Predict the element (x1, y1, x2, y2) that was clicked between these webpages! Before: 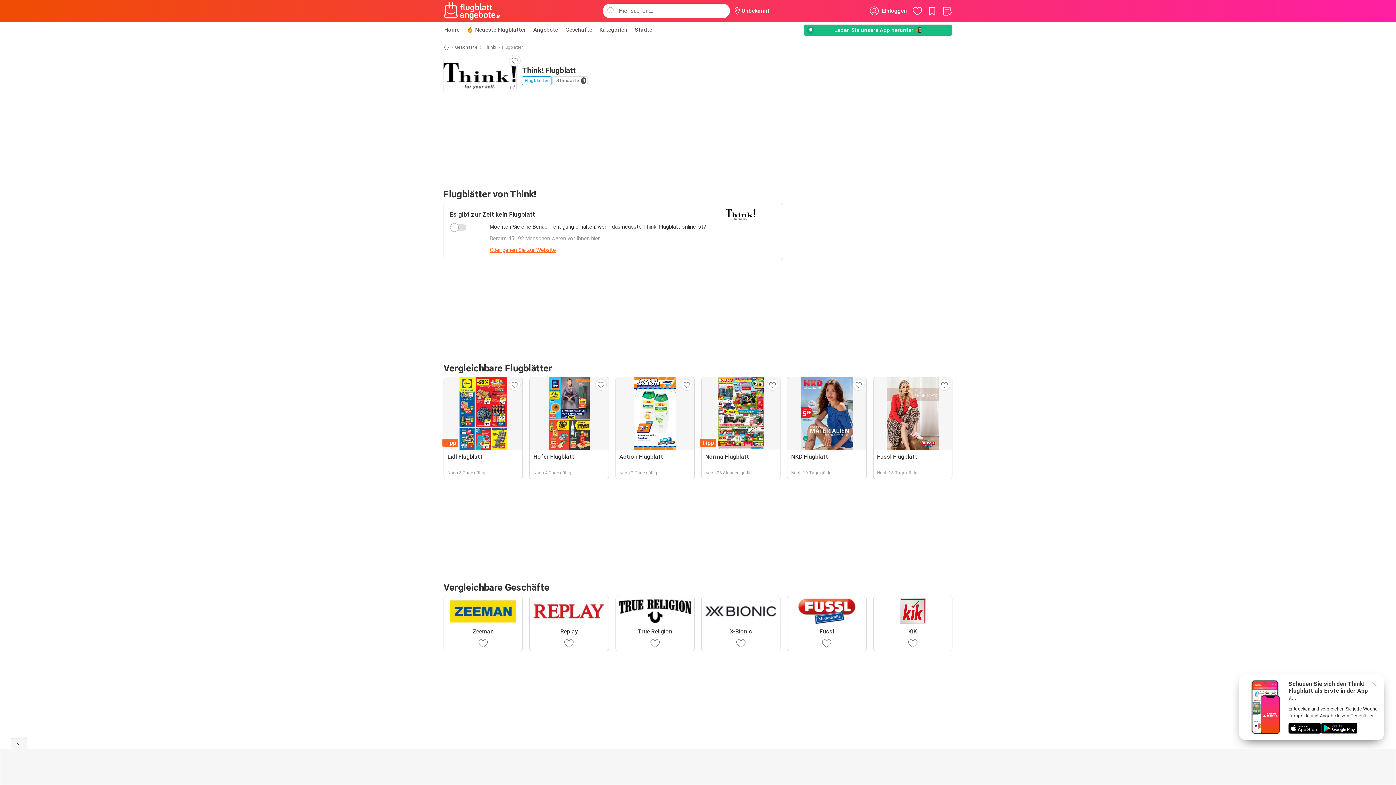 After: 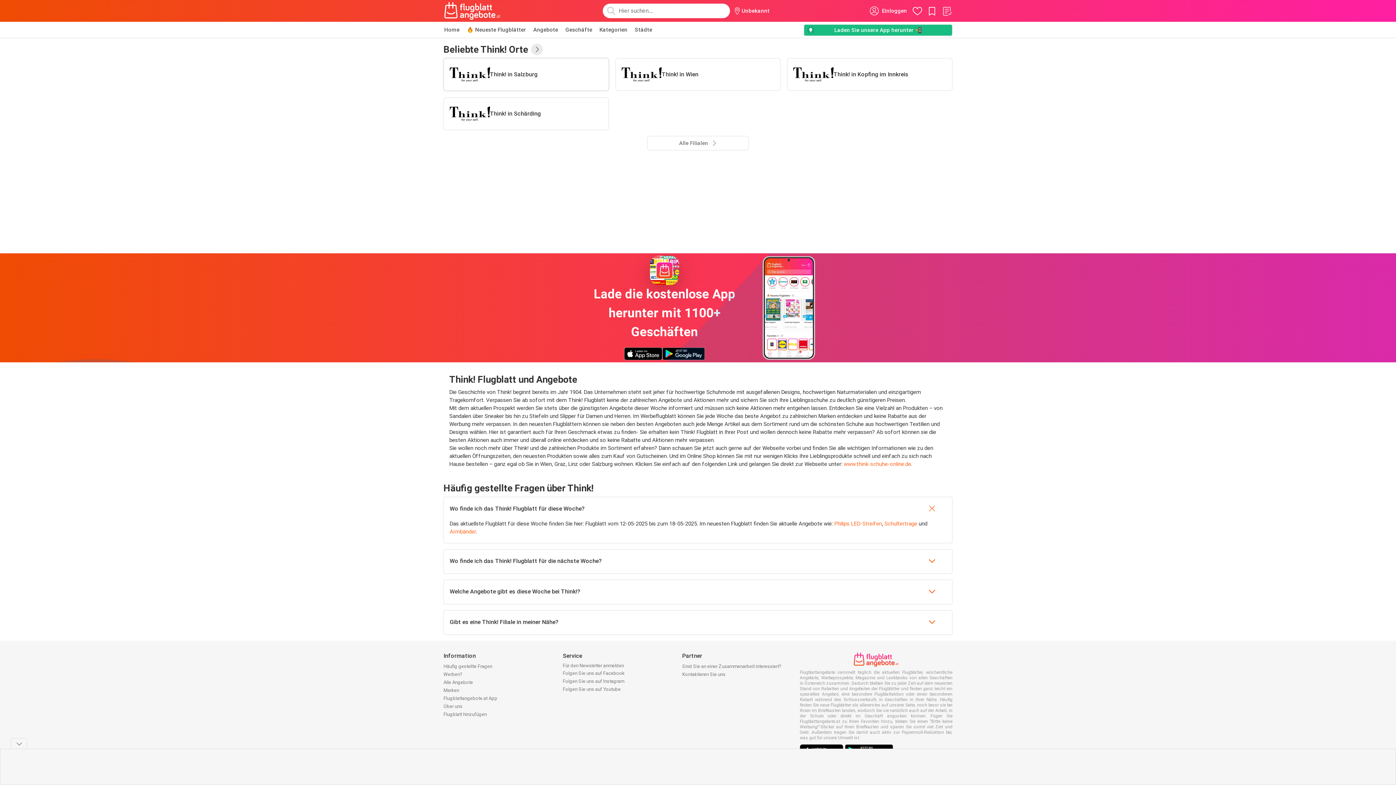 Action: bbox: (553, 76, 588, 85) label: Standorte
4